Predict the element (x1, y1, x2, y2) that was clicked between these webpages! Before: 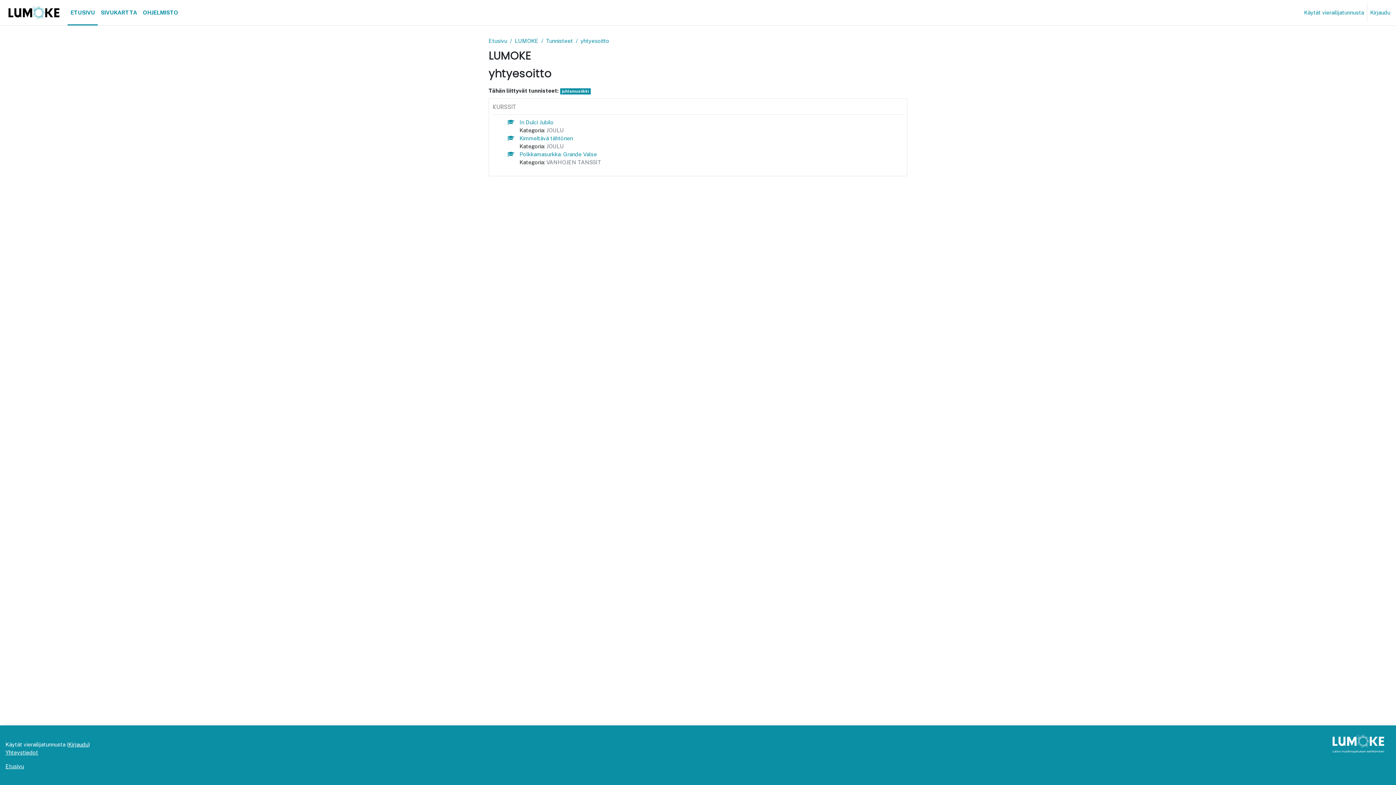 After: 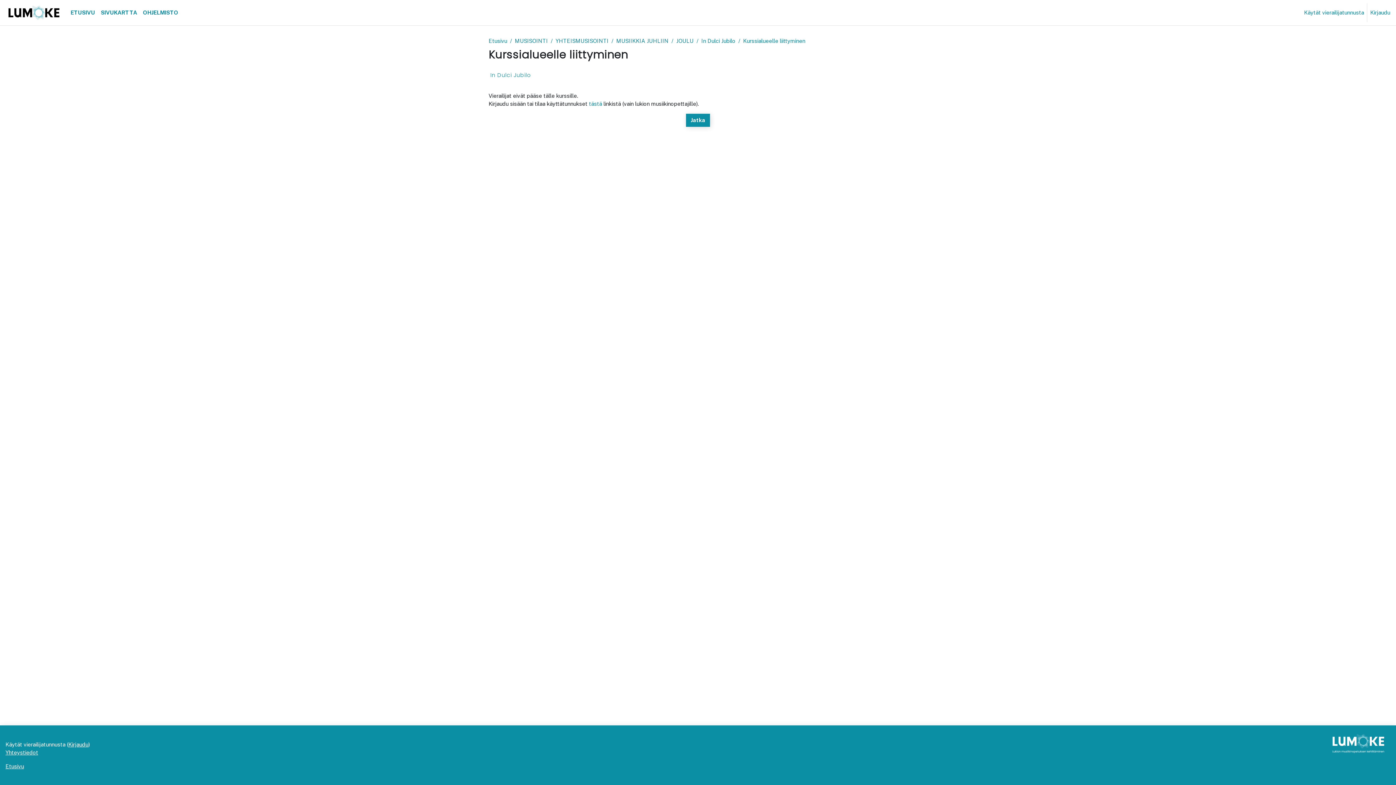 Action: bbox: (507, 119, 516, 125)